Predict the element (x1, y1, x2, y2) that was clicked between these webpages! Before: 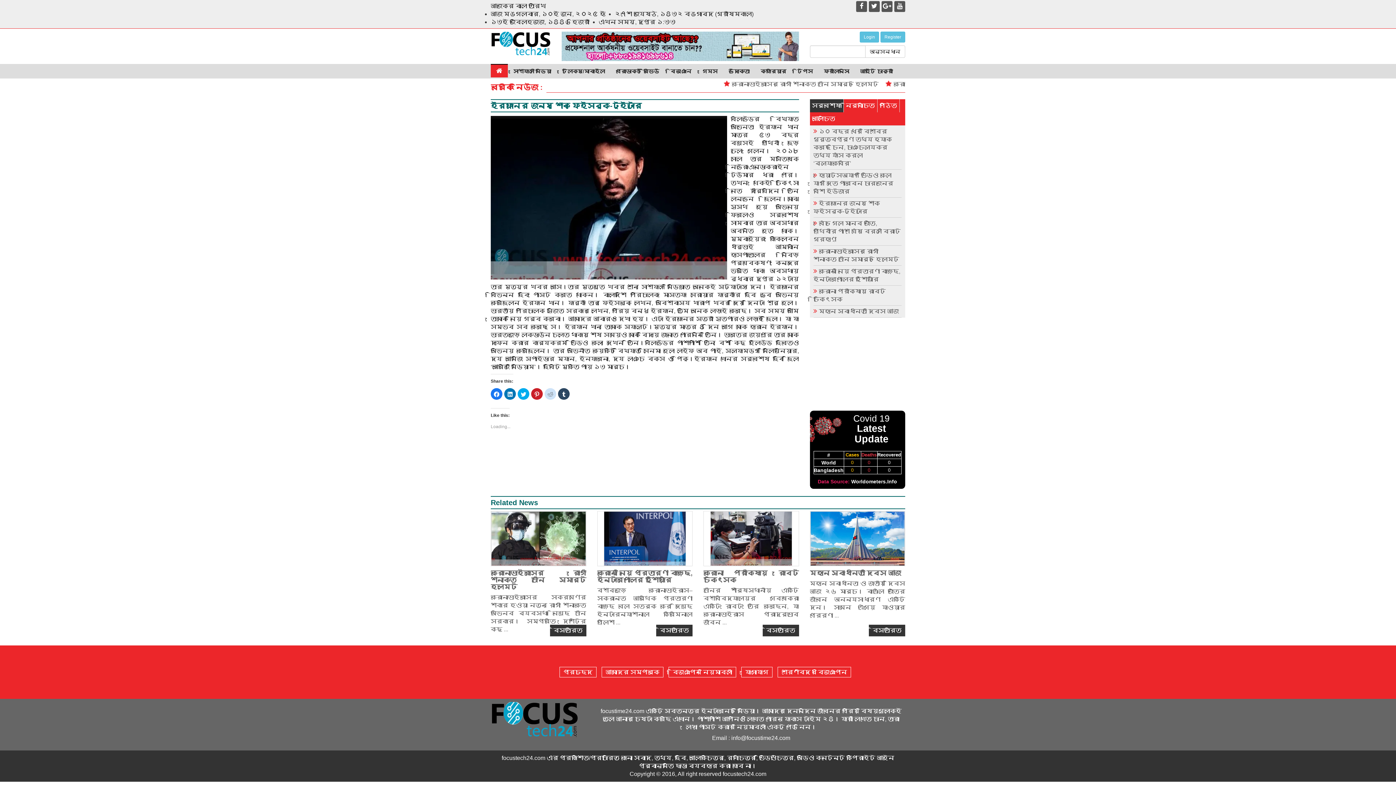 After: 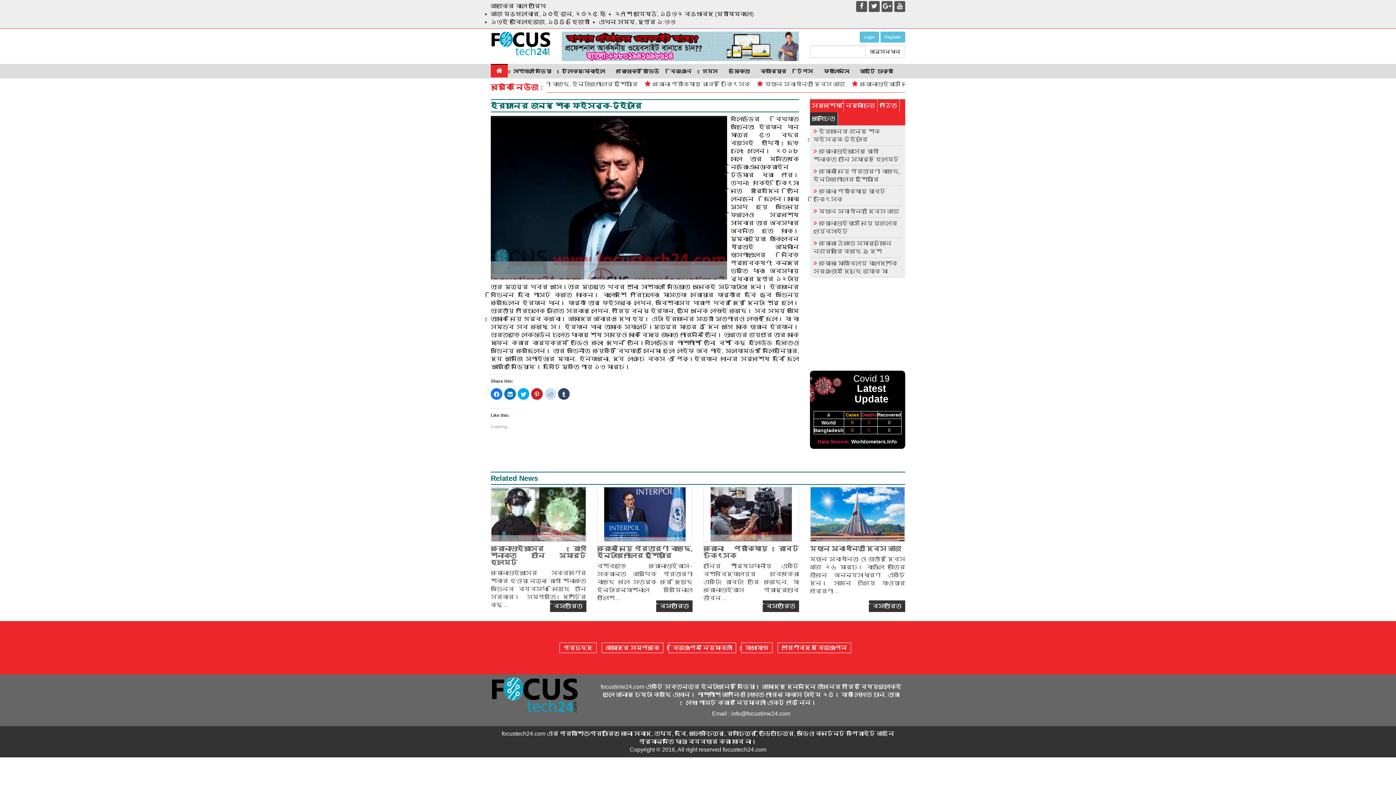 Action: bbox: (810, 112, 837, 125) label: আলোচিত